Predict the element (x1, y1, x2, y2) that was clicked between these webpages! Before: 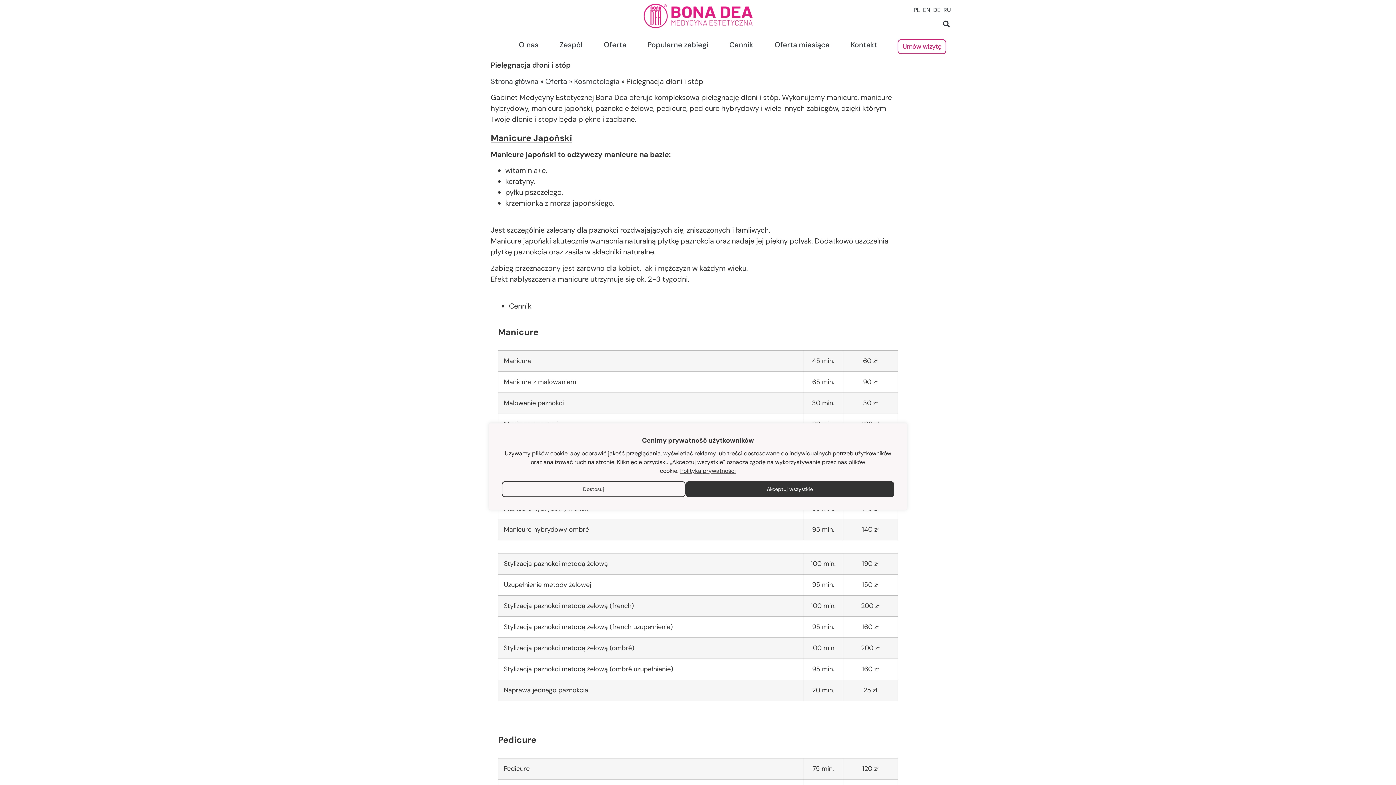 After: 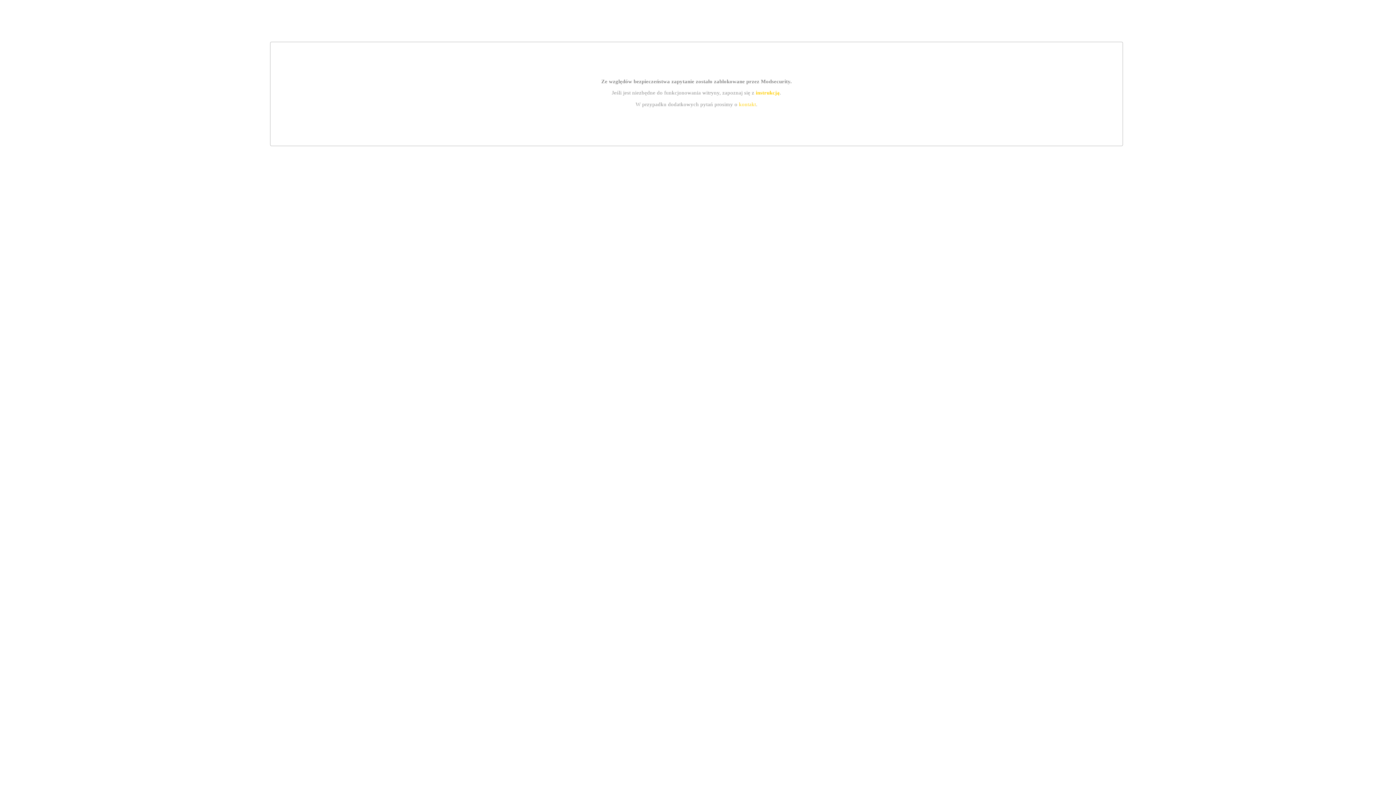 Action: label: Kosmetologia bbox: (574, 76, 619, 86)